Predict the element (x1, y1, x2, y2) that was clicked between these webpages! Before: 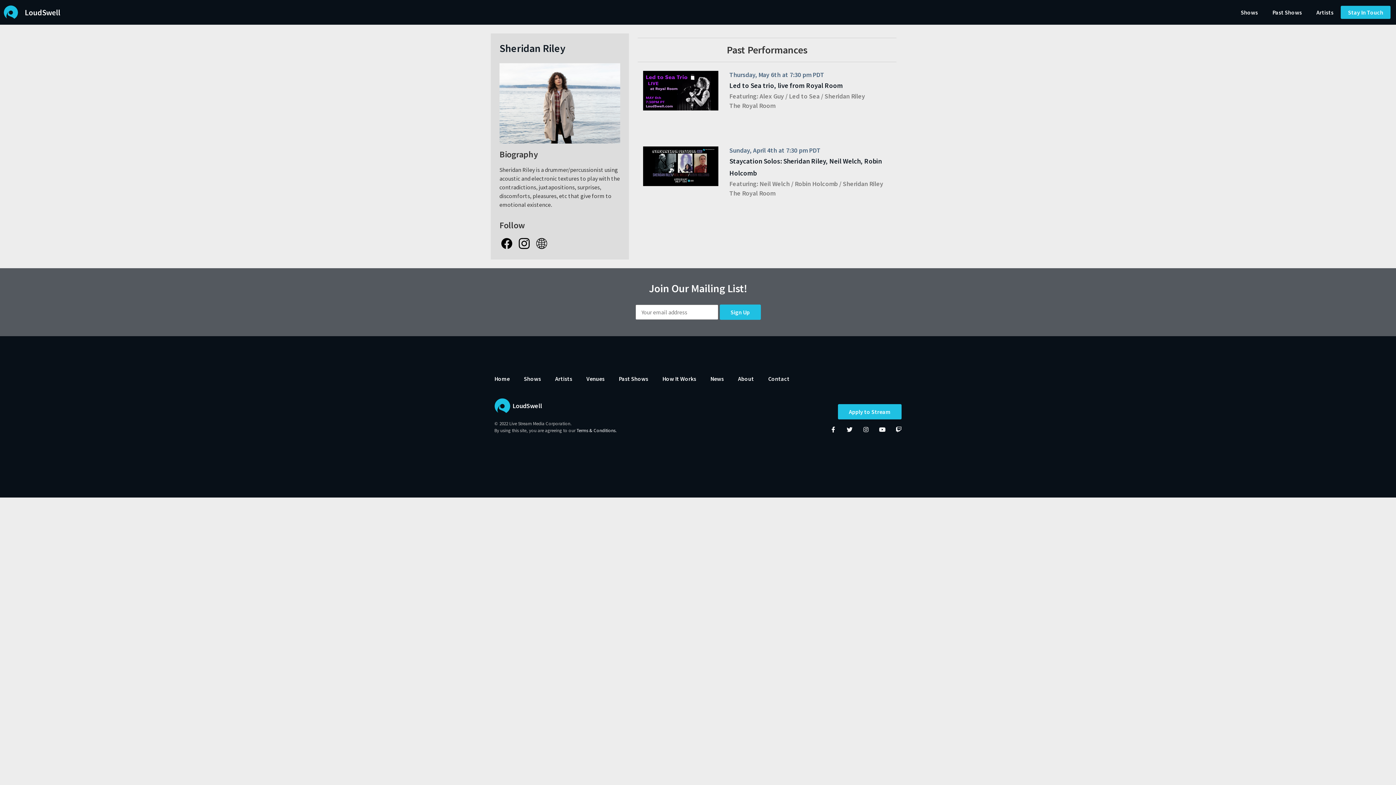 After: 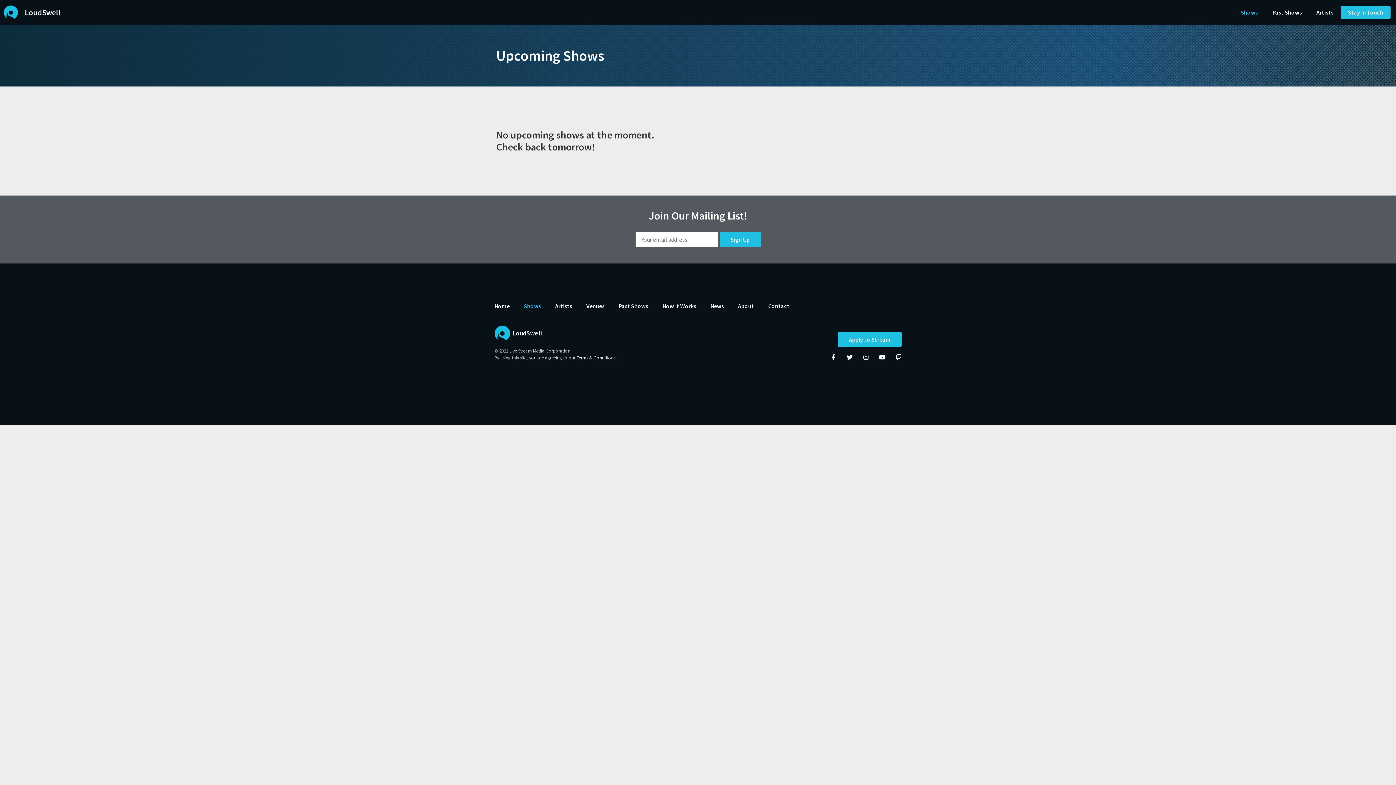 Action: bbox: (520, 370, 544, 387) label: Shows